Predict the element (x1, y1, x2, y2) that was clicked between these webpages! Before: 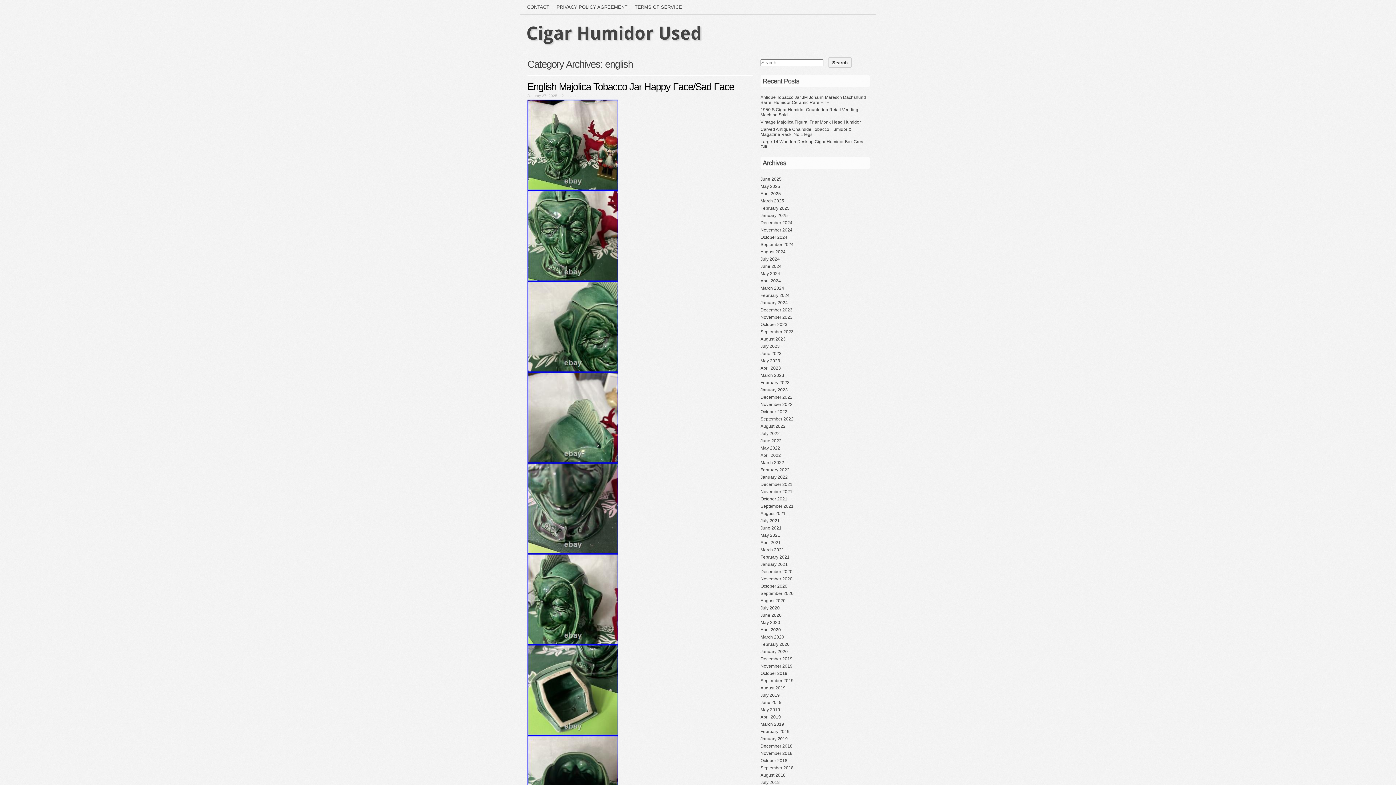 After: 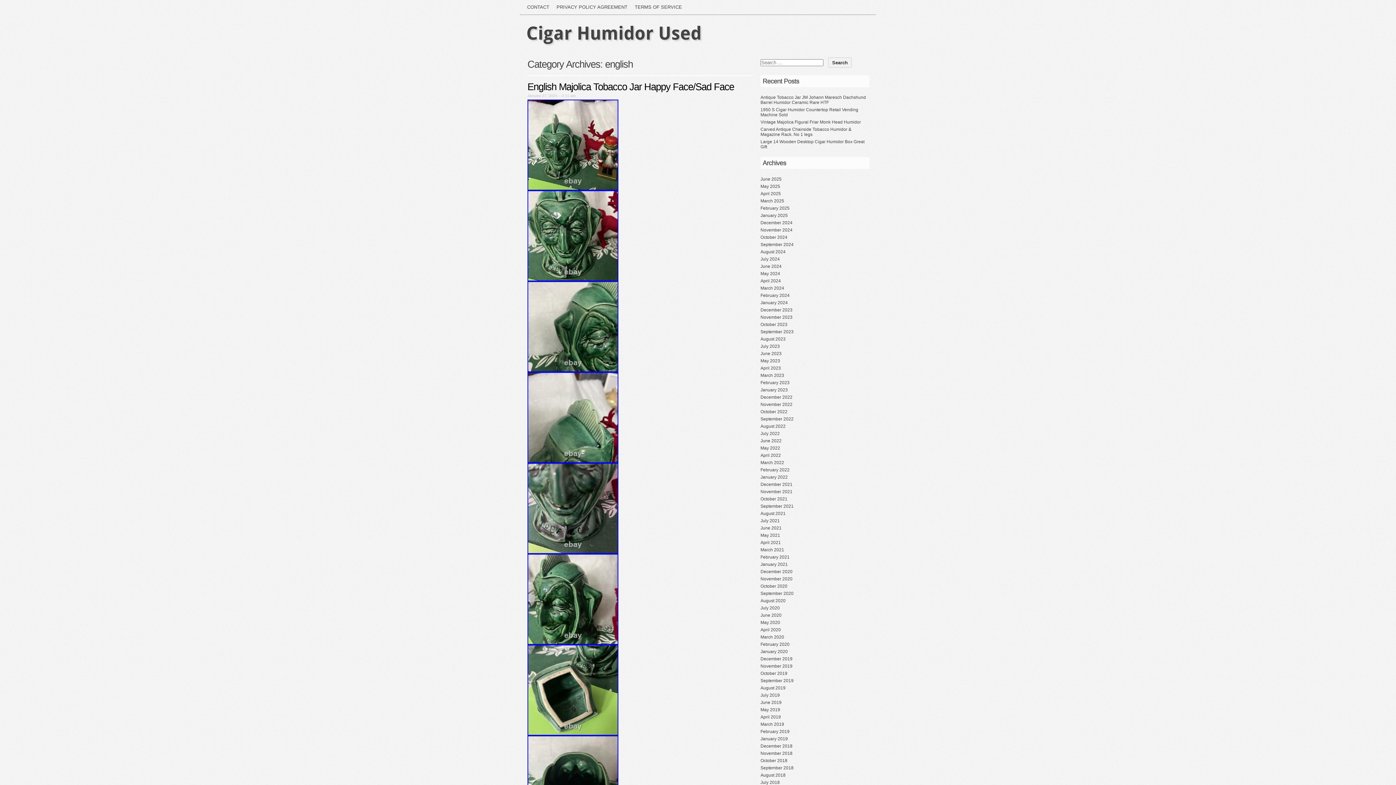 Action: bbox: (527, 277, 618, 282)